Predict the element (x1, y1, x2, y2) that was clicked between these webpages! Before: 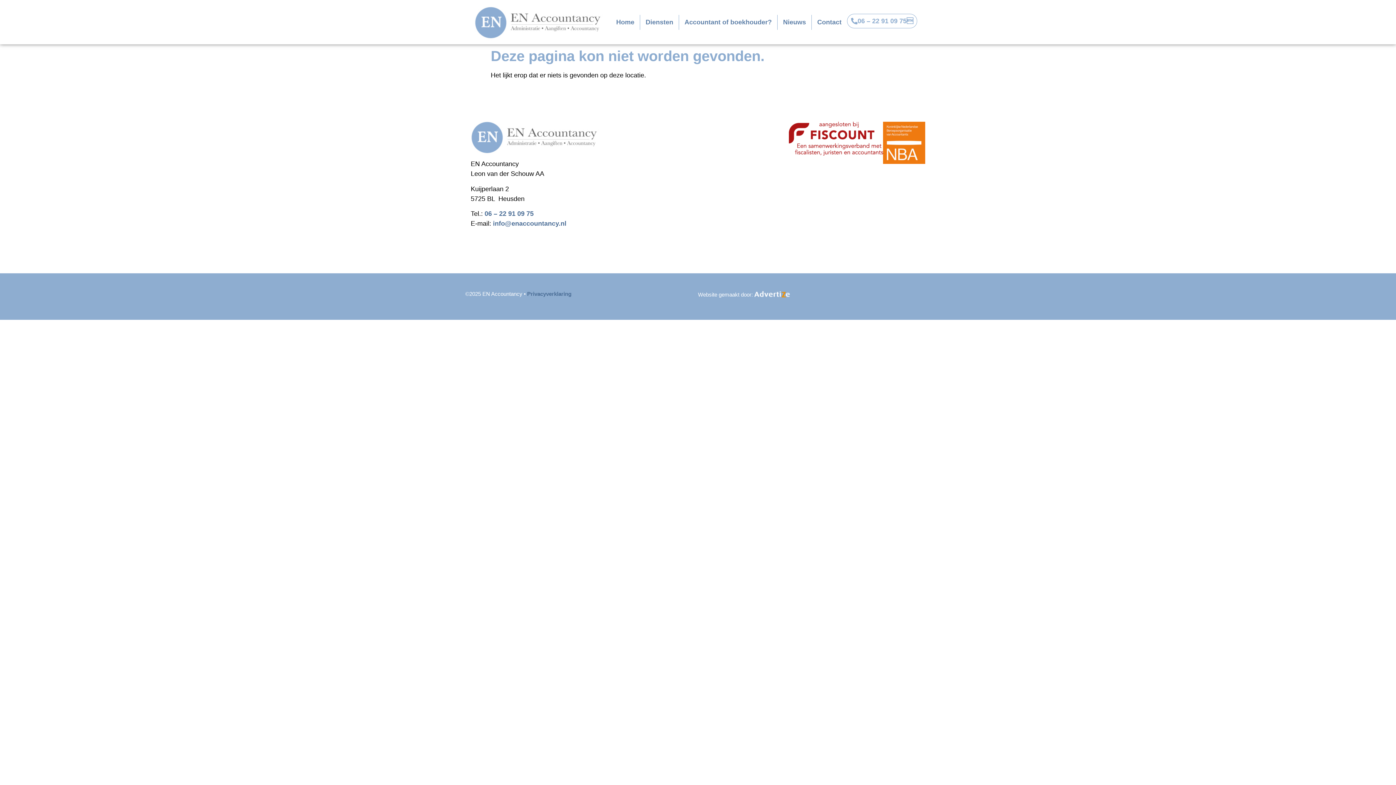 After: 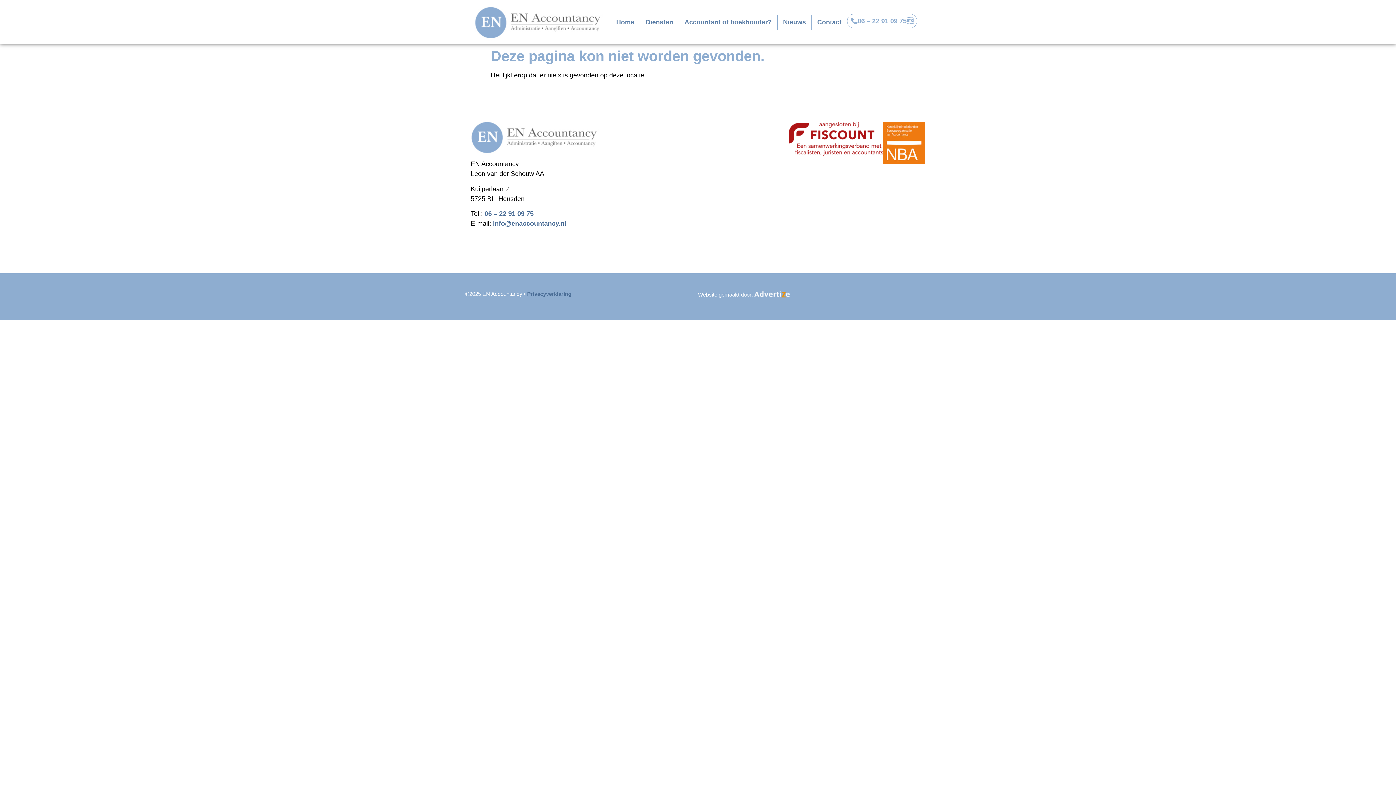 Action: bbox: (753, 289, 790, 299)